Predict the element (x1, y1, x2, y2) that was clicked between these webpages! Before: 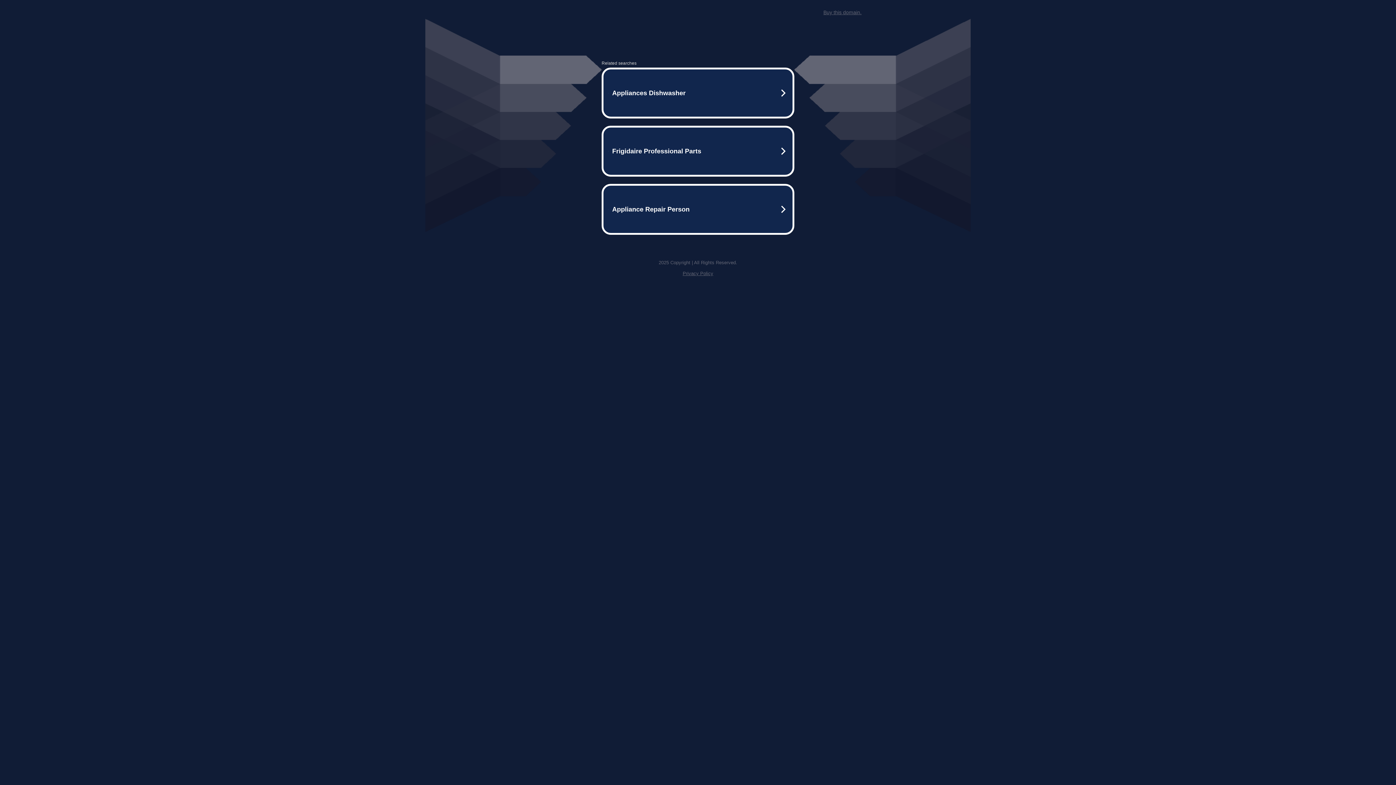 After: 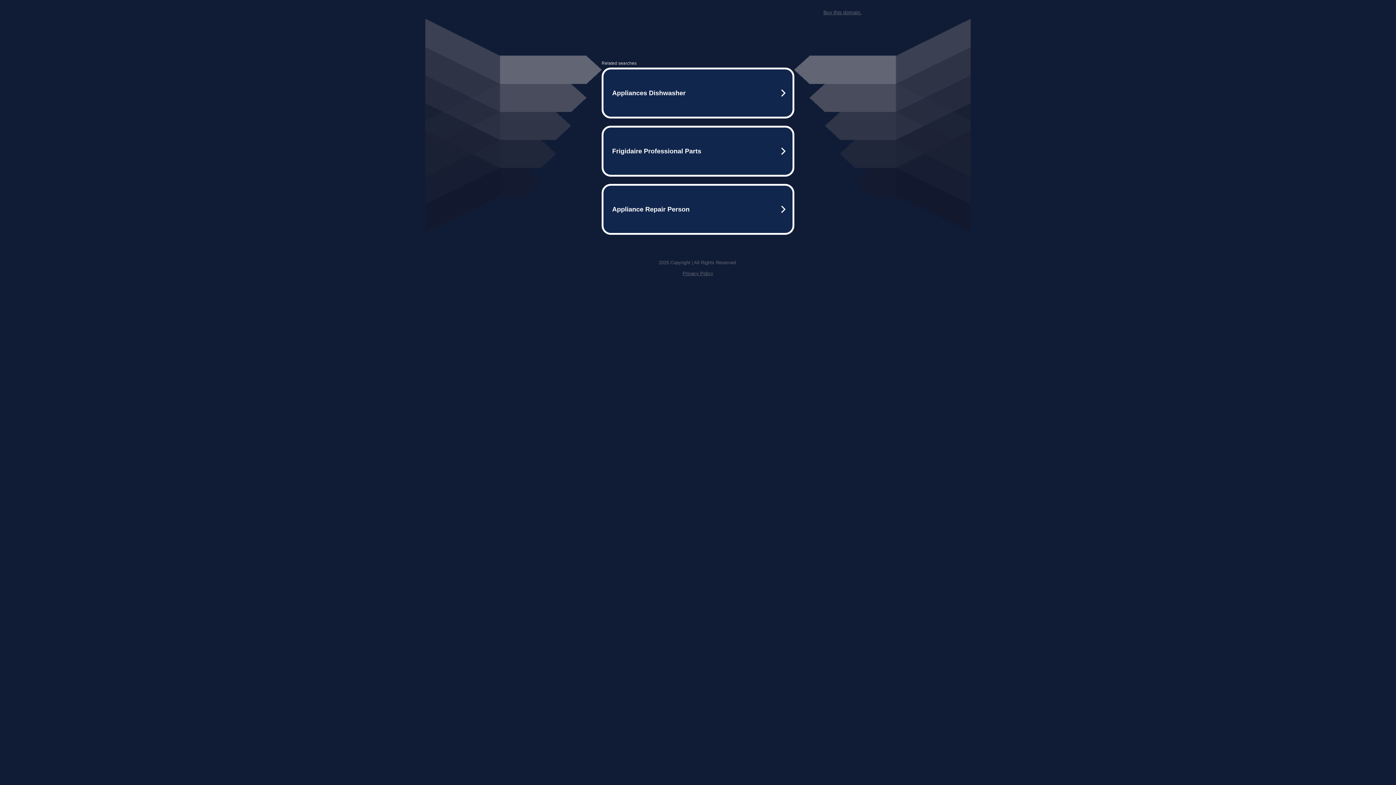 Action: label: Privacy Policy bbox: (682, 270, 713, 276)